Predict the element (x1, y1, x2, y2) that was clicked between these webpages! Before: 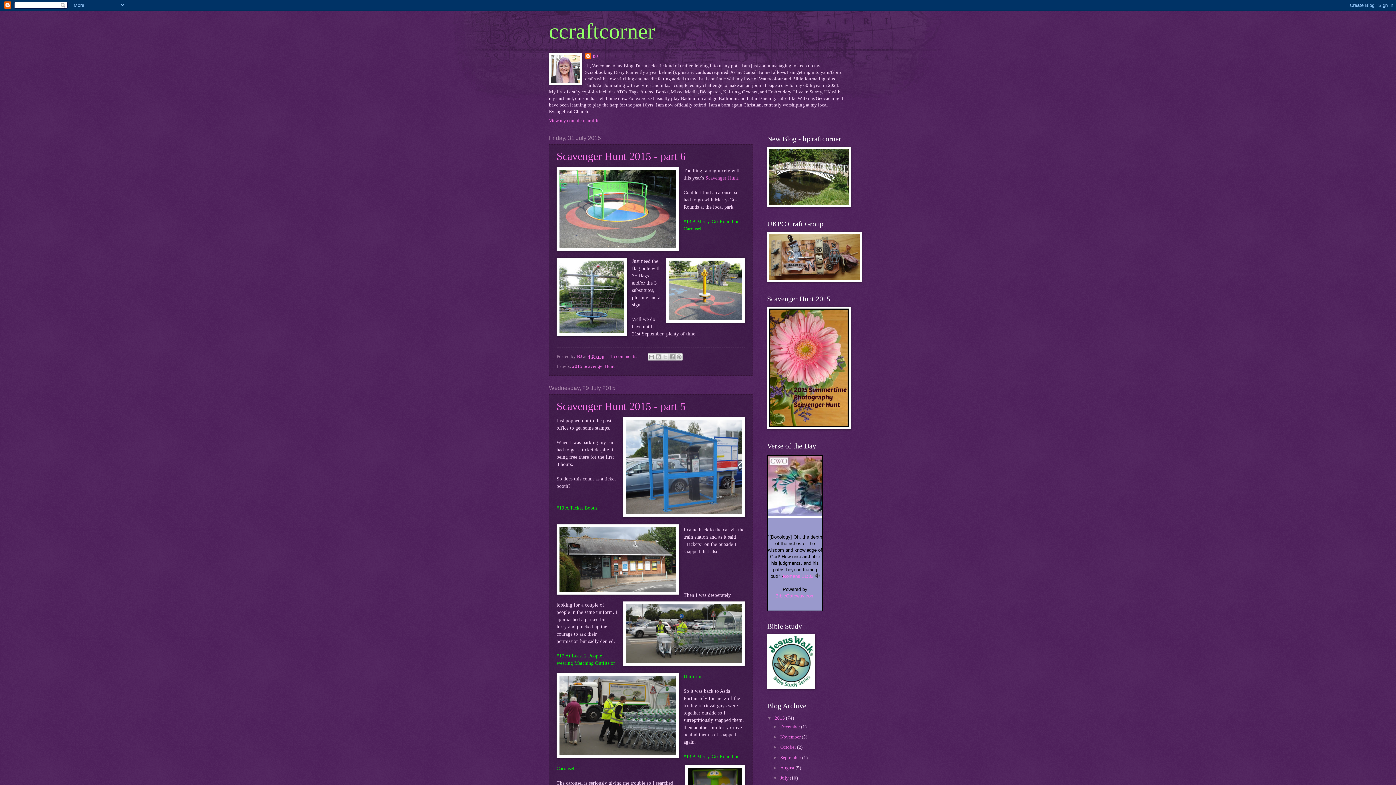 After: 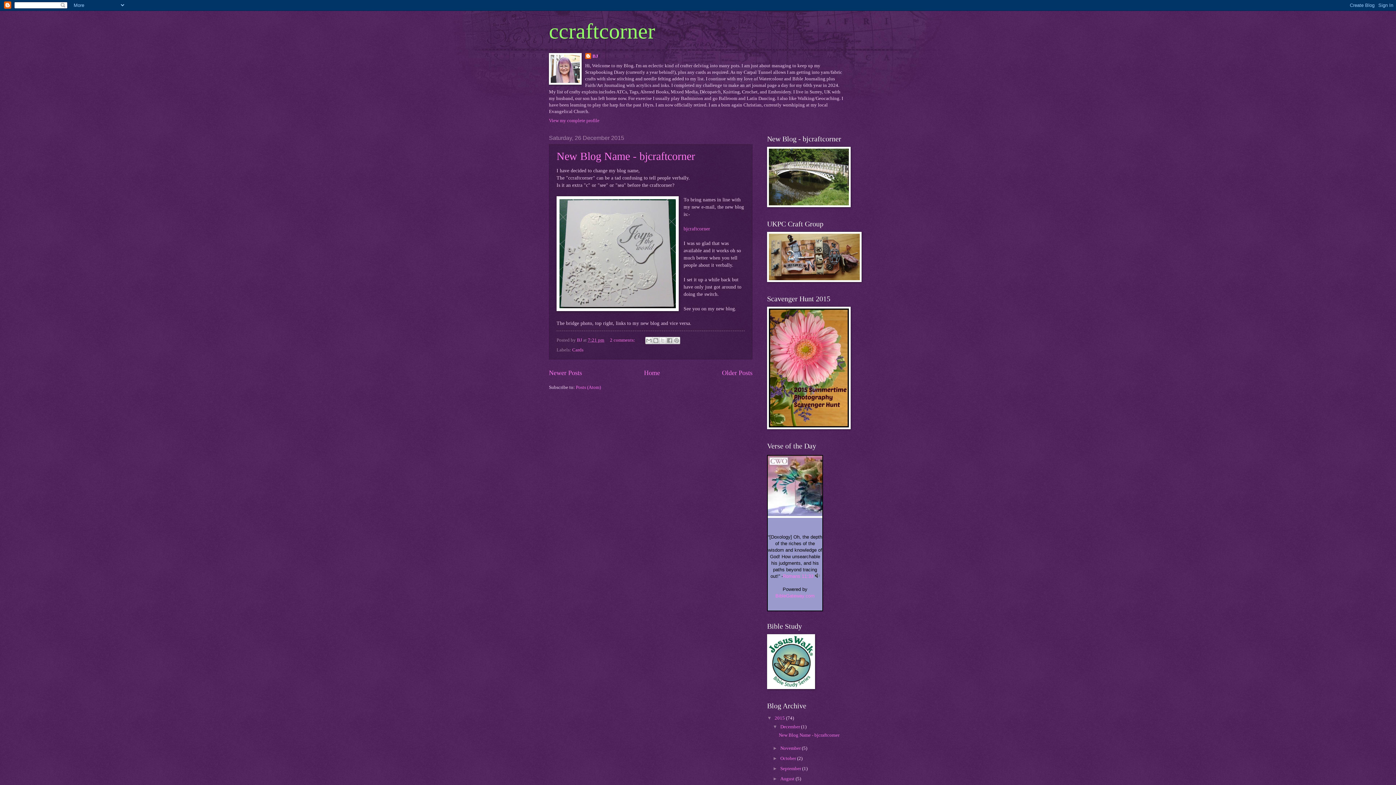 Action: label: December  bbox: (780, 724, 801, 729)